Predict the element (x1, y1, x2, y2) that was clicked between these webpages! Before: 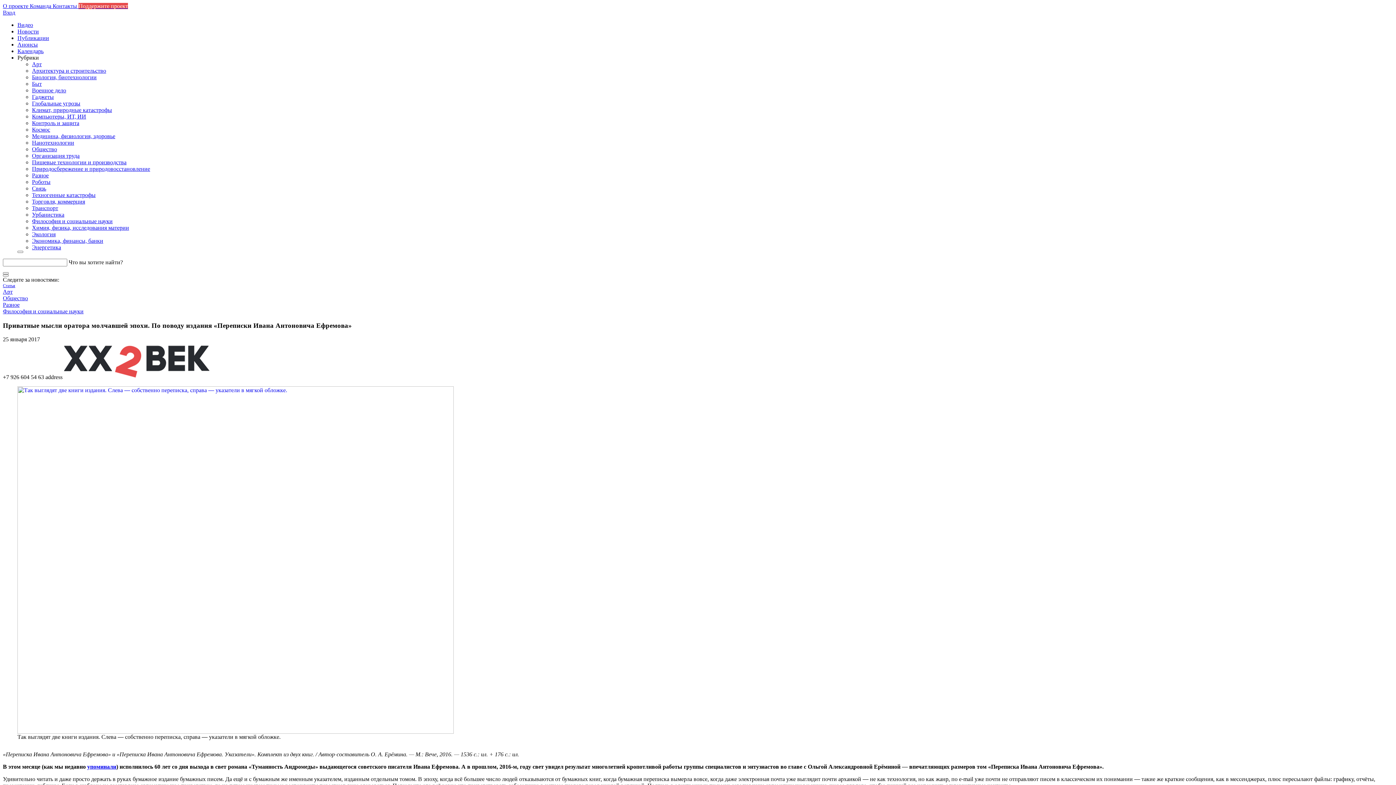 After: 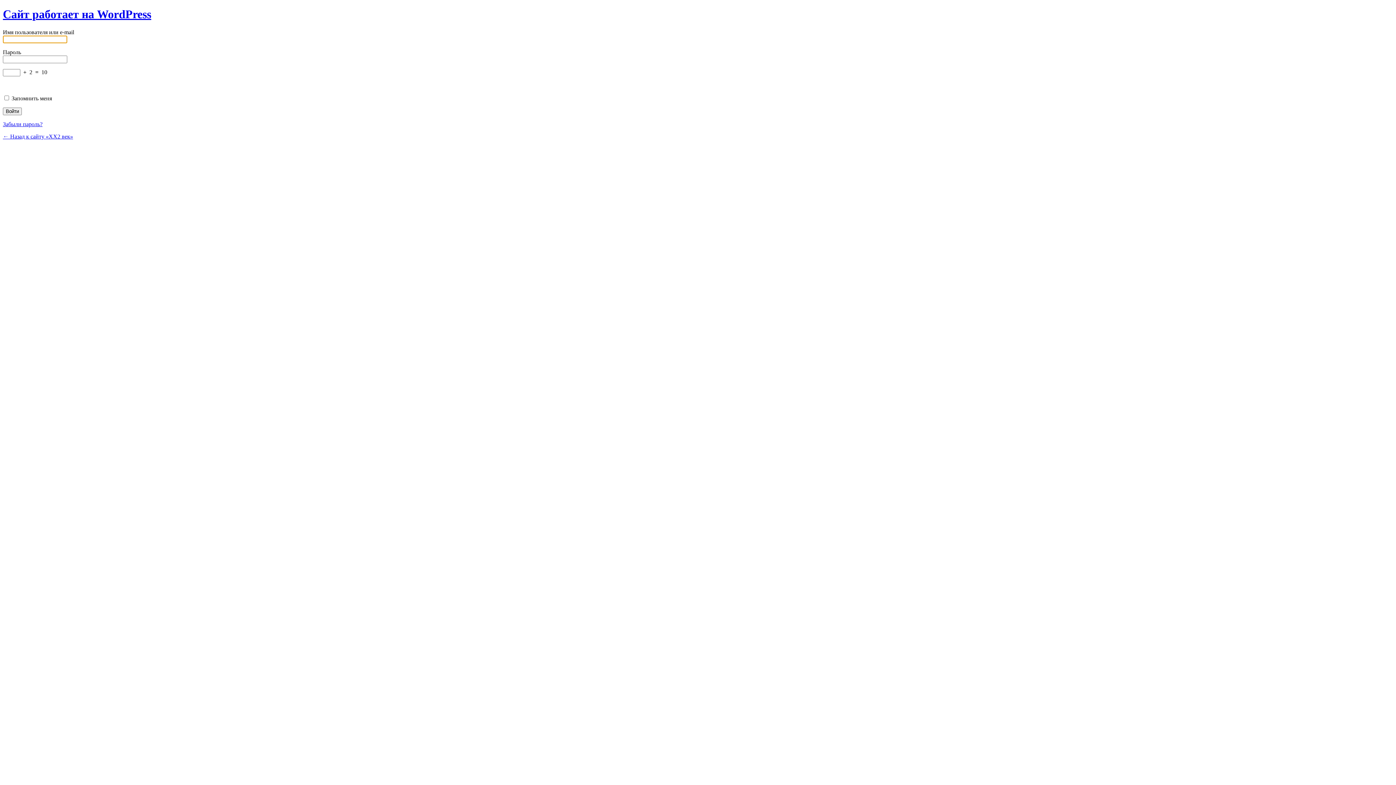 Action: label: Вход bbox: (2, 9, 15, 15)